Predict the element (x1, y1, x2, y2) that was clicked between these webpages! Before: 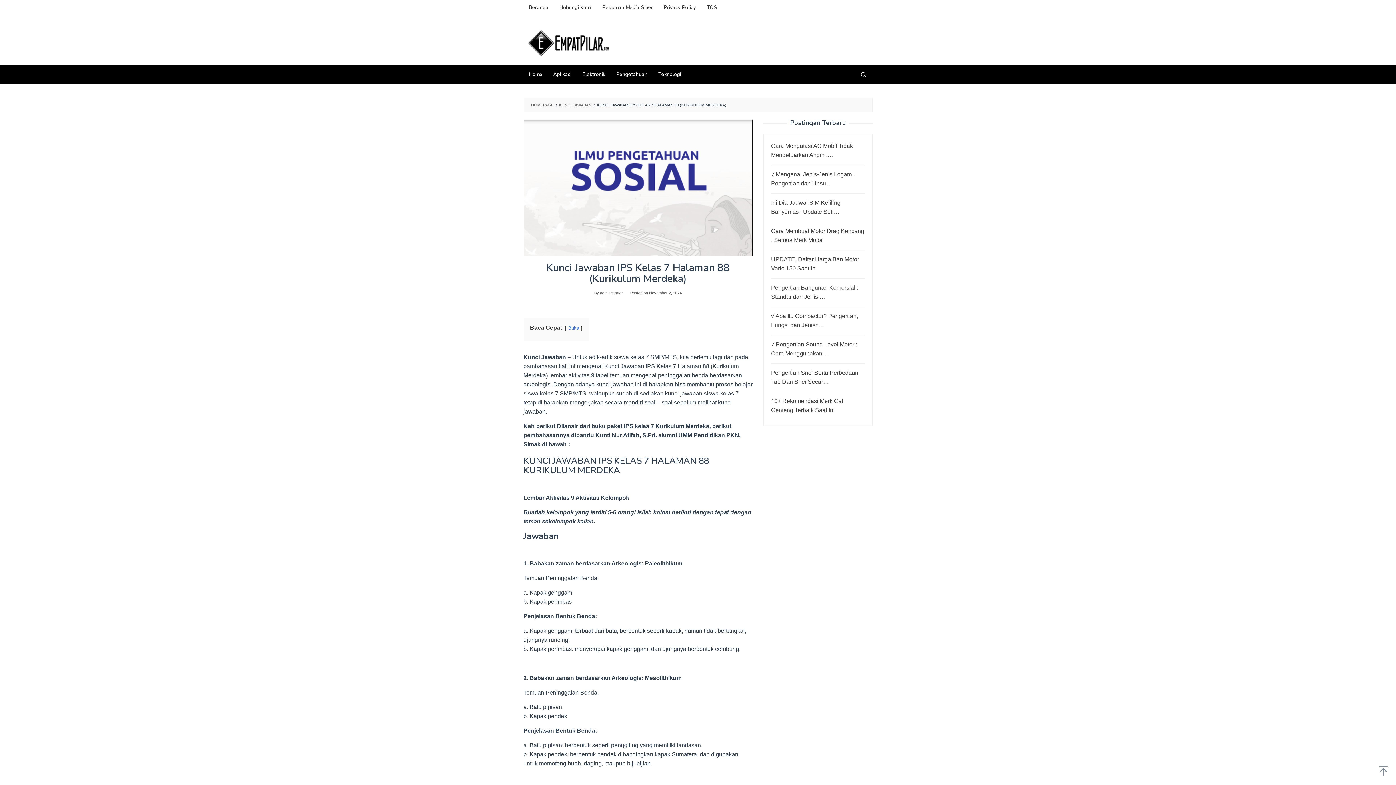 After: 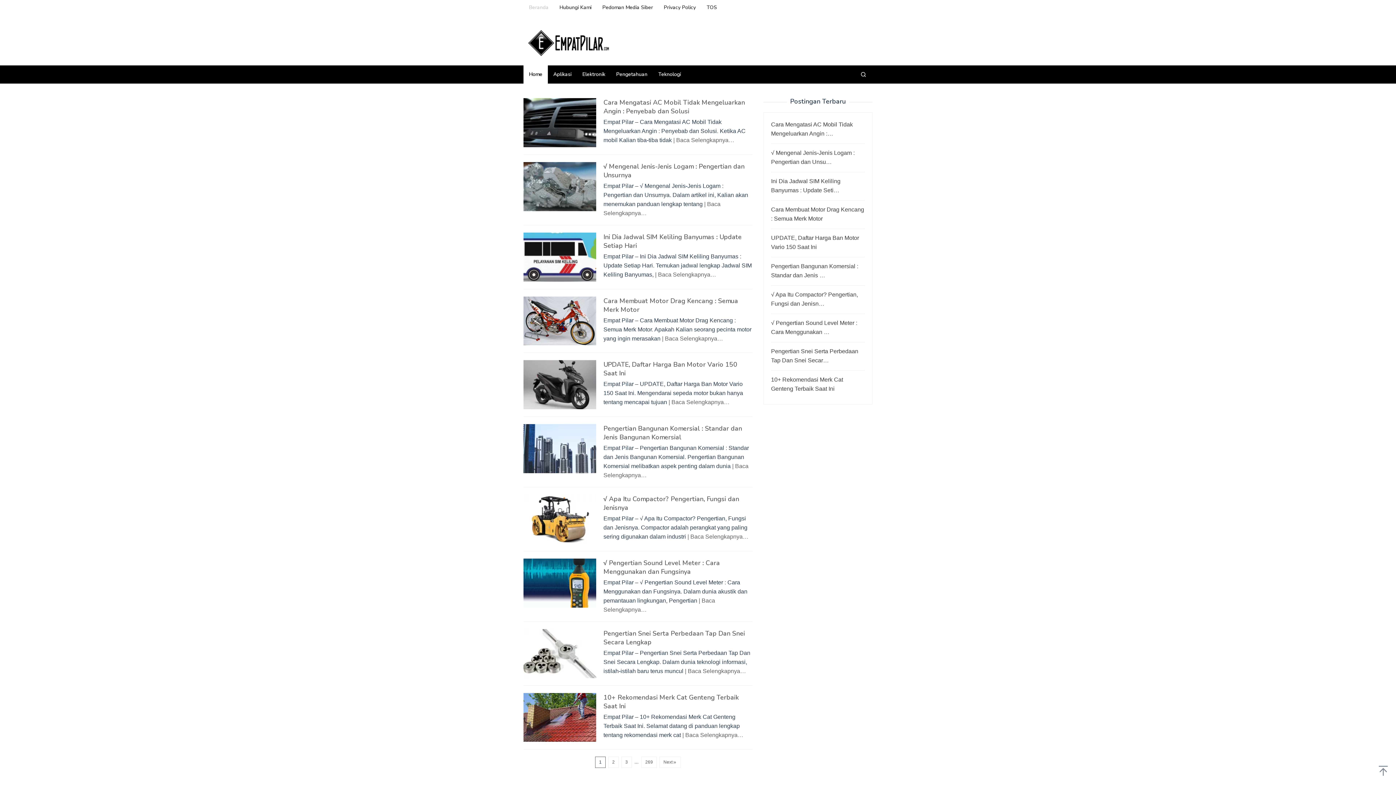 Action: label: administrator bbox: (600, 290, 623, 295)